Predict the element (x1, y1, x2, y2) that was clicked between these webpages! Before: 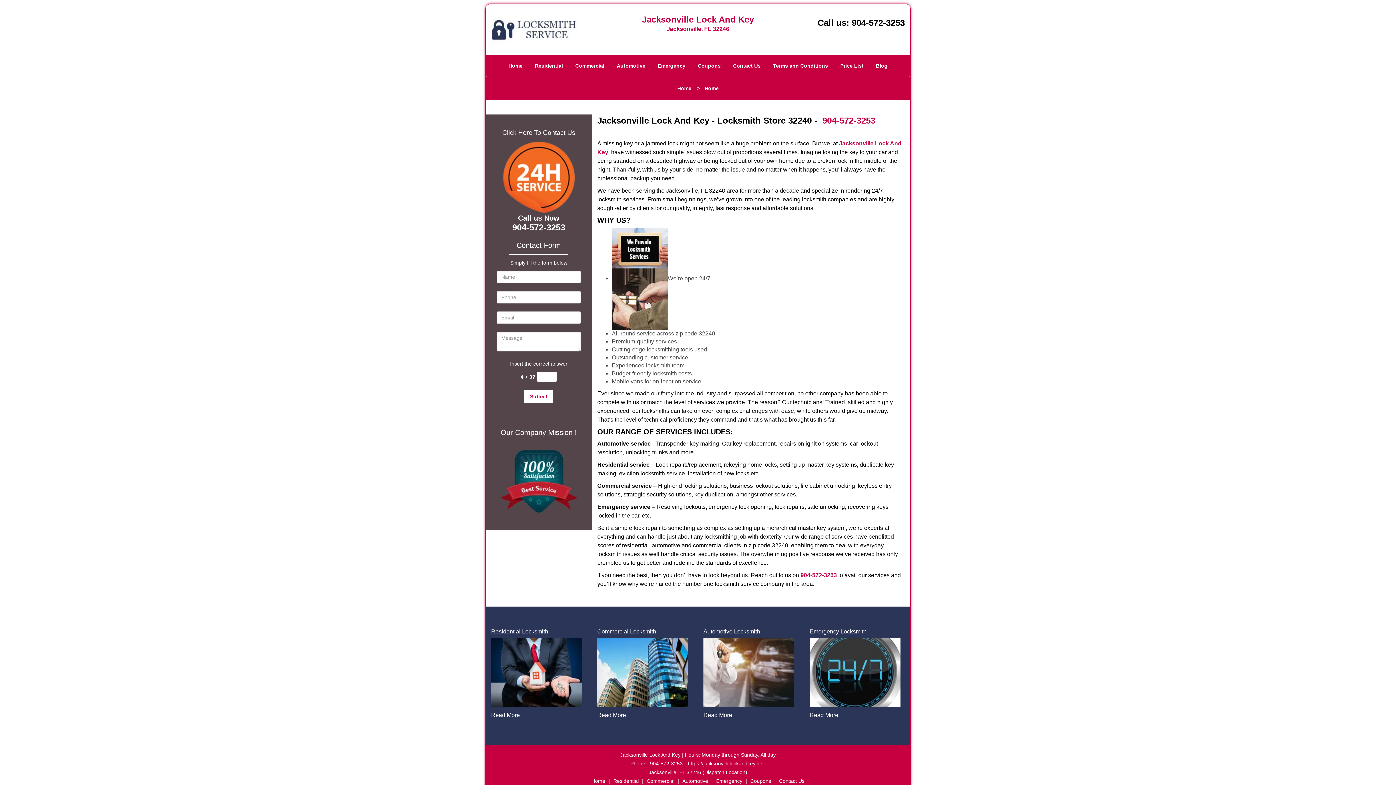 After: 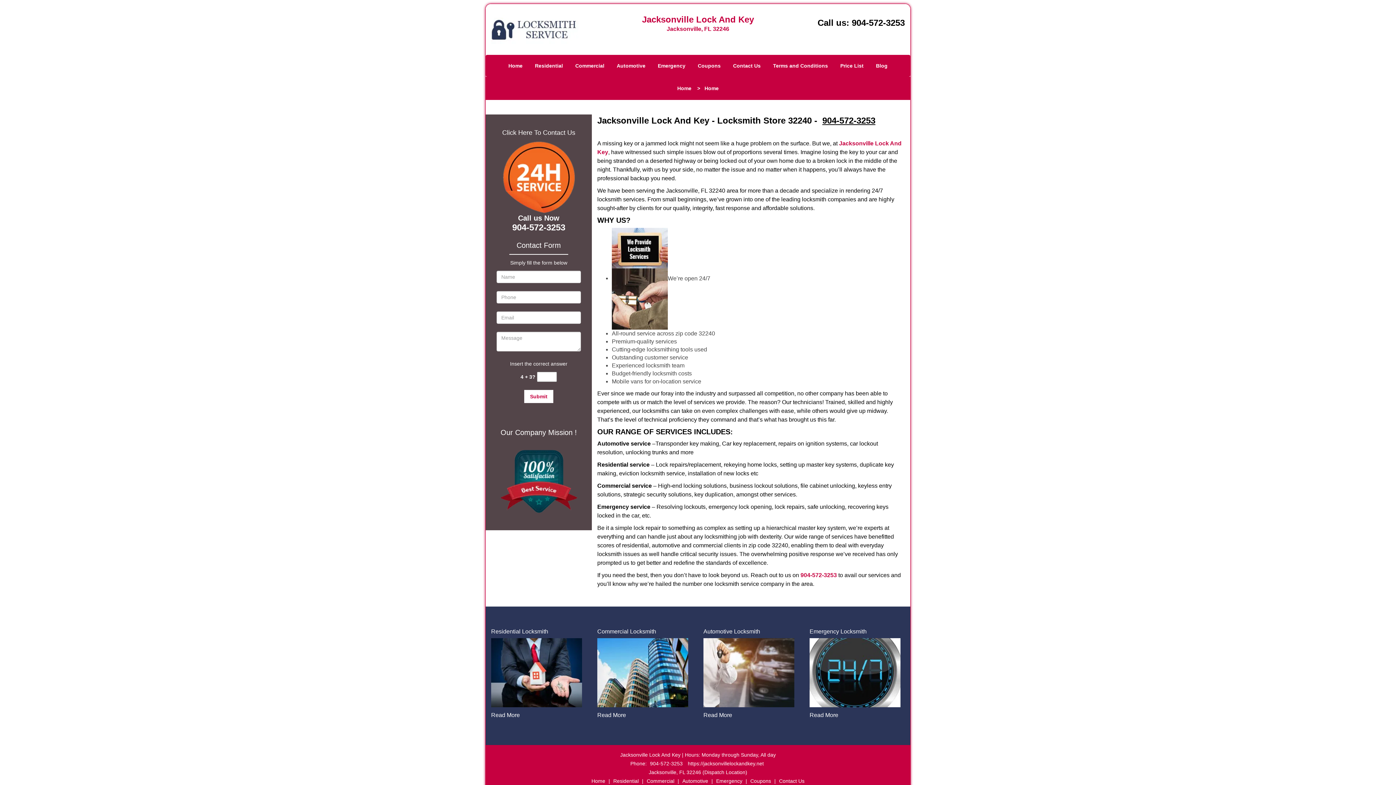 Action: bbox: (822, 106, 875, 116) label: 904-572-3253